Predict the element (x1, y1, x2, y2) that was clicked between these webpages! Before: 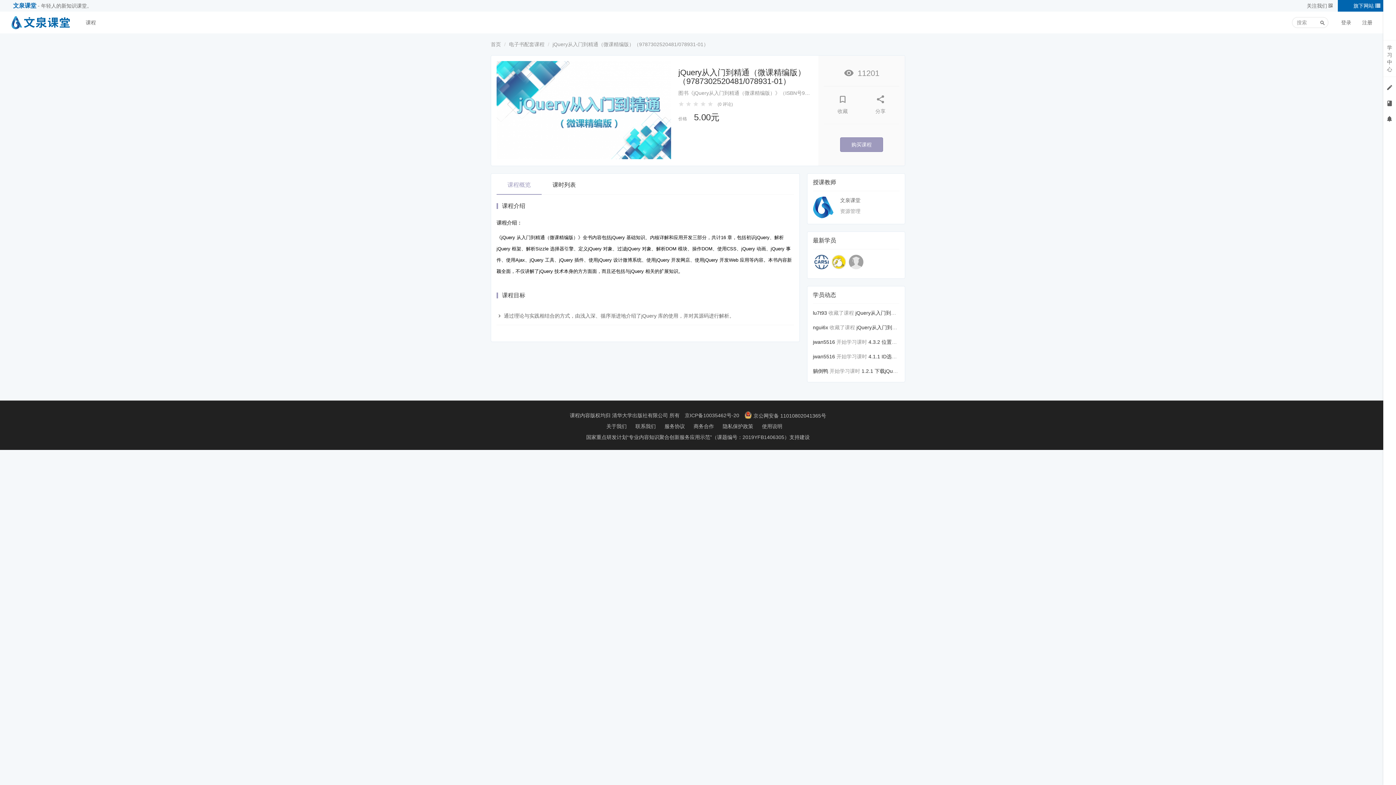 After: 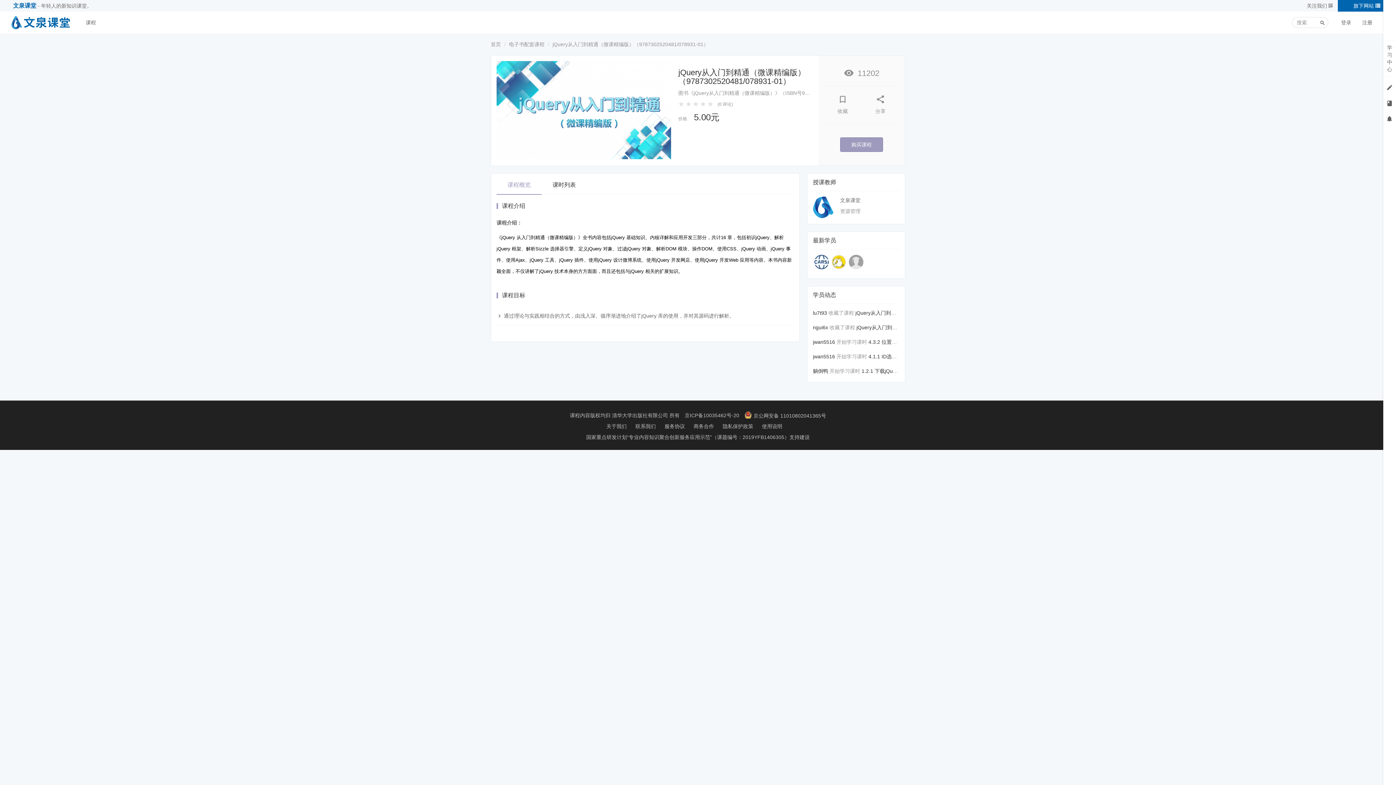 Action: label: 4.1.1 ID选择器 bbox: (868, 353, 902, 359)